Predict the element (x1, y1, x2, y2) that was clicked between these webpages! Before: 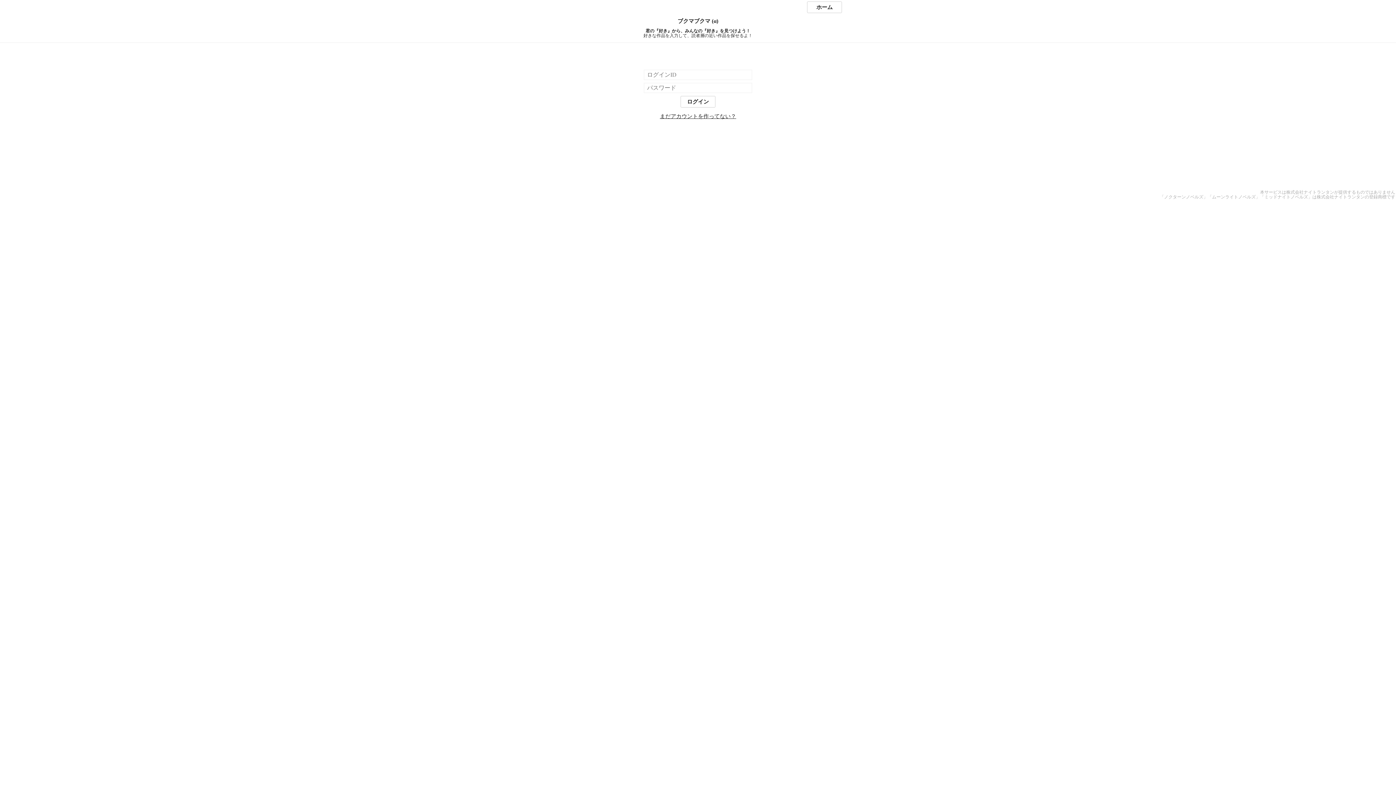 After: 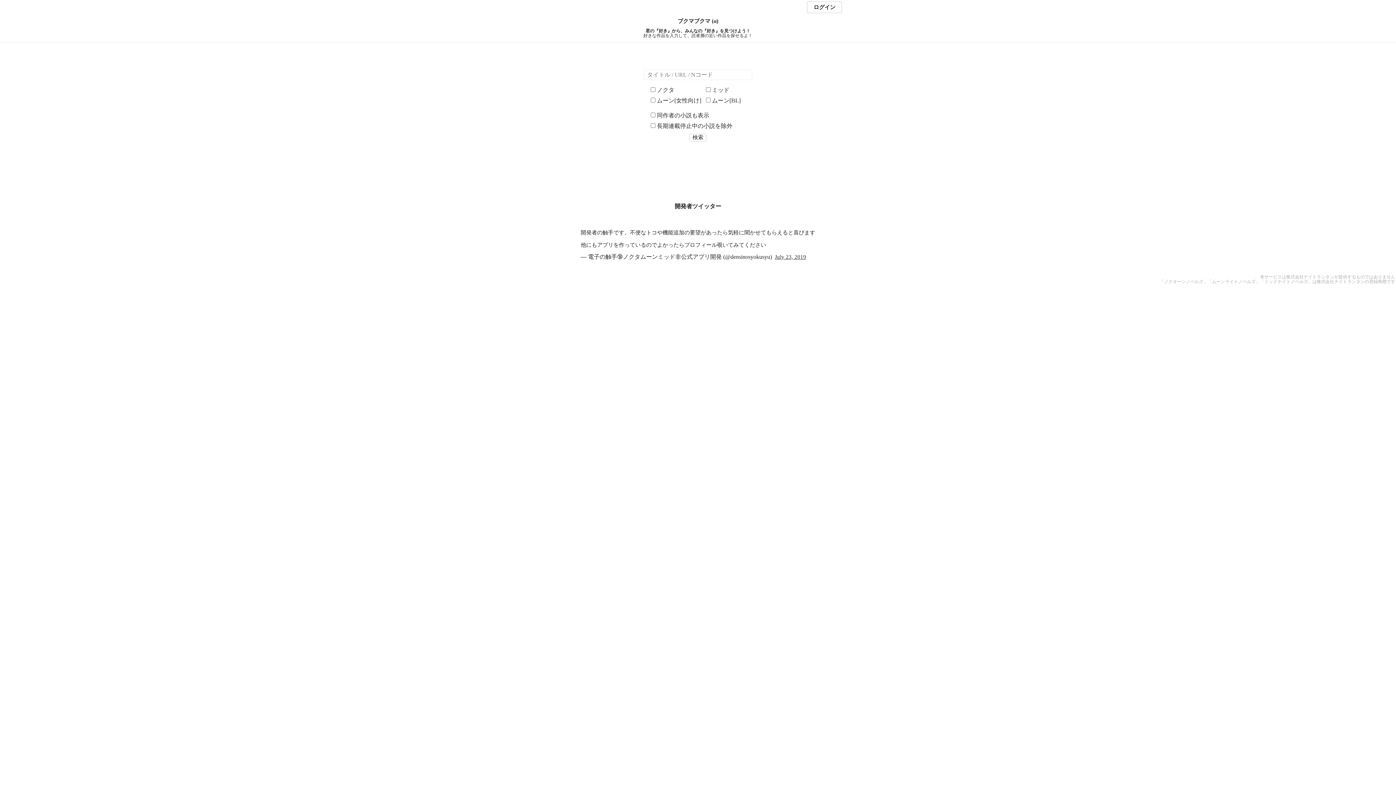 Action: label: ホーム bbox: (807, 1, 842, 13)